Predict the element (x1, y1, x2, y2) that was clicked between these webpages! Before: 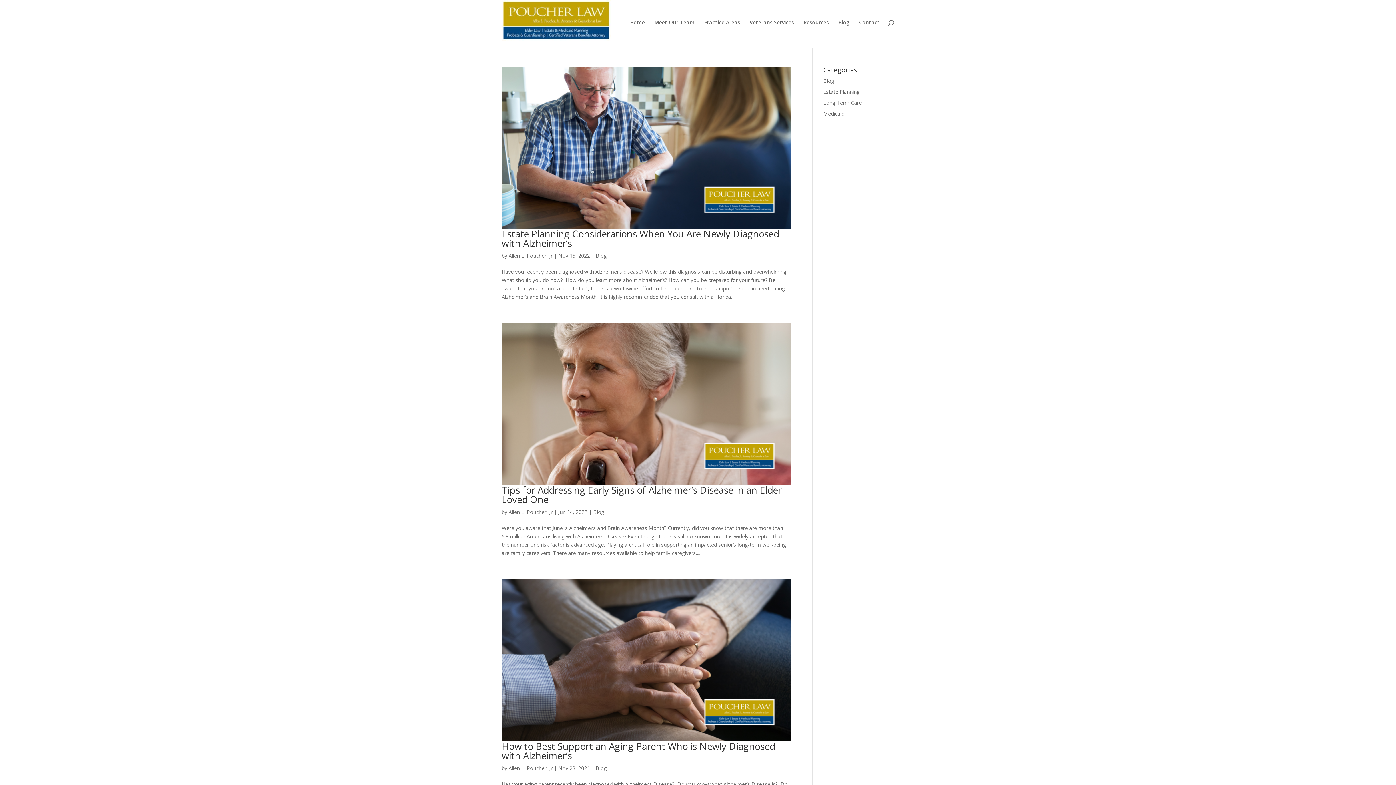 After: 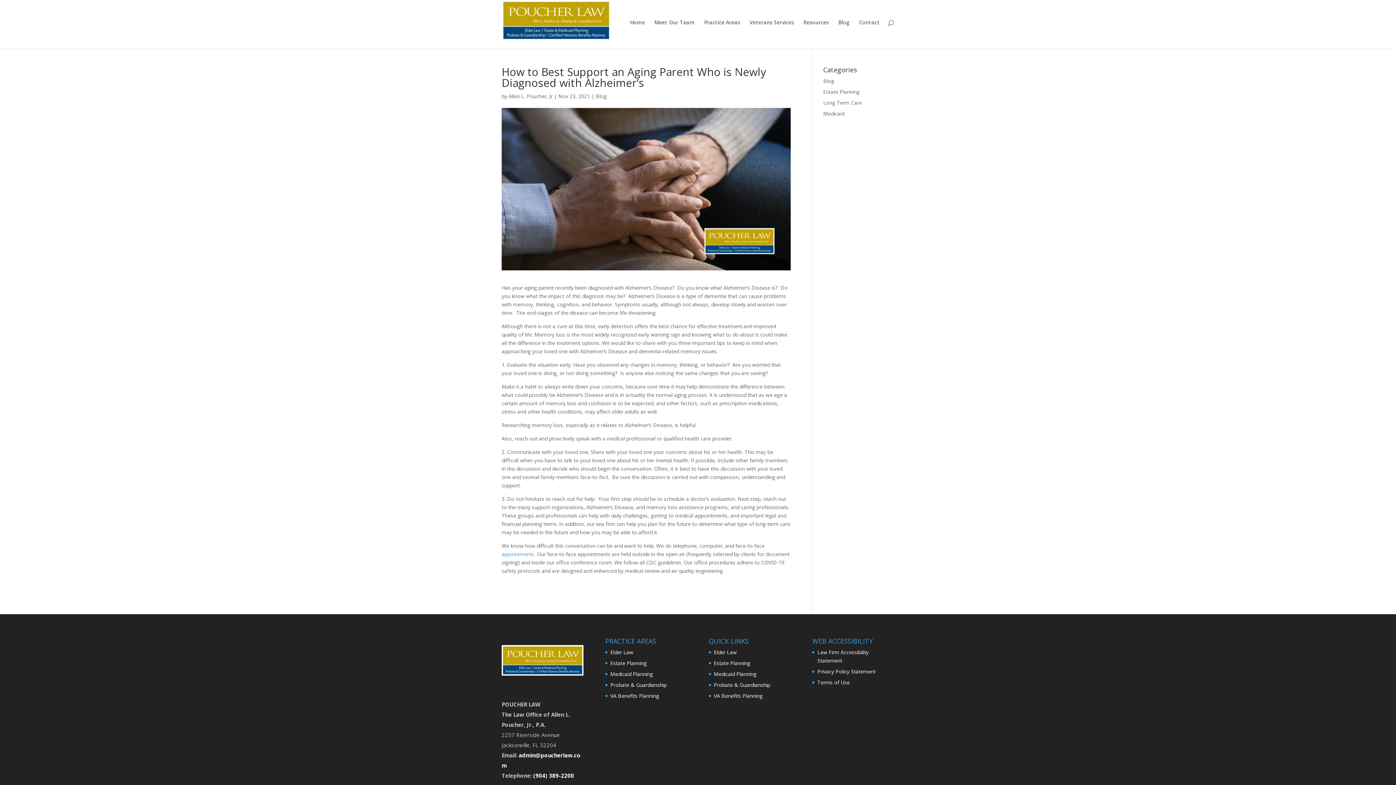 Action: bbox: (501, 734, 790, 741)